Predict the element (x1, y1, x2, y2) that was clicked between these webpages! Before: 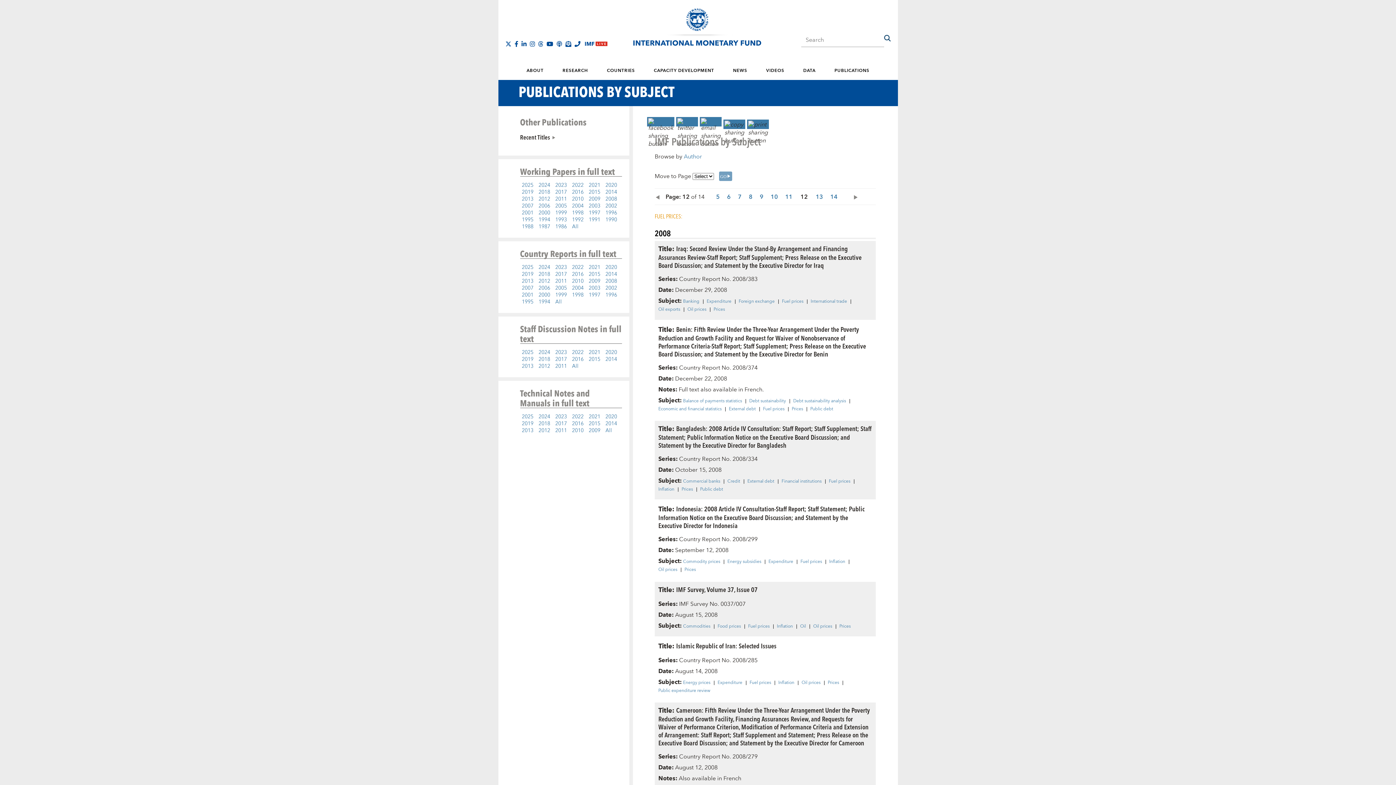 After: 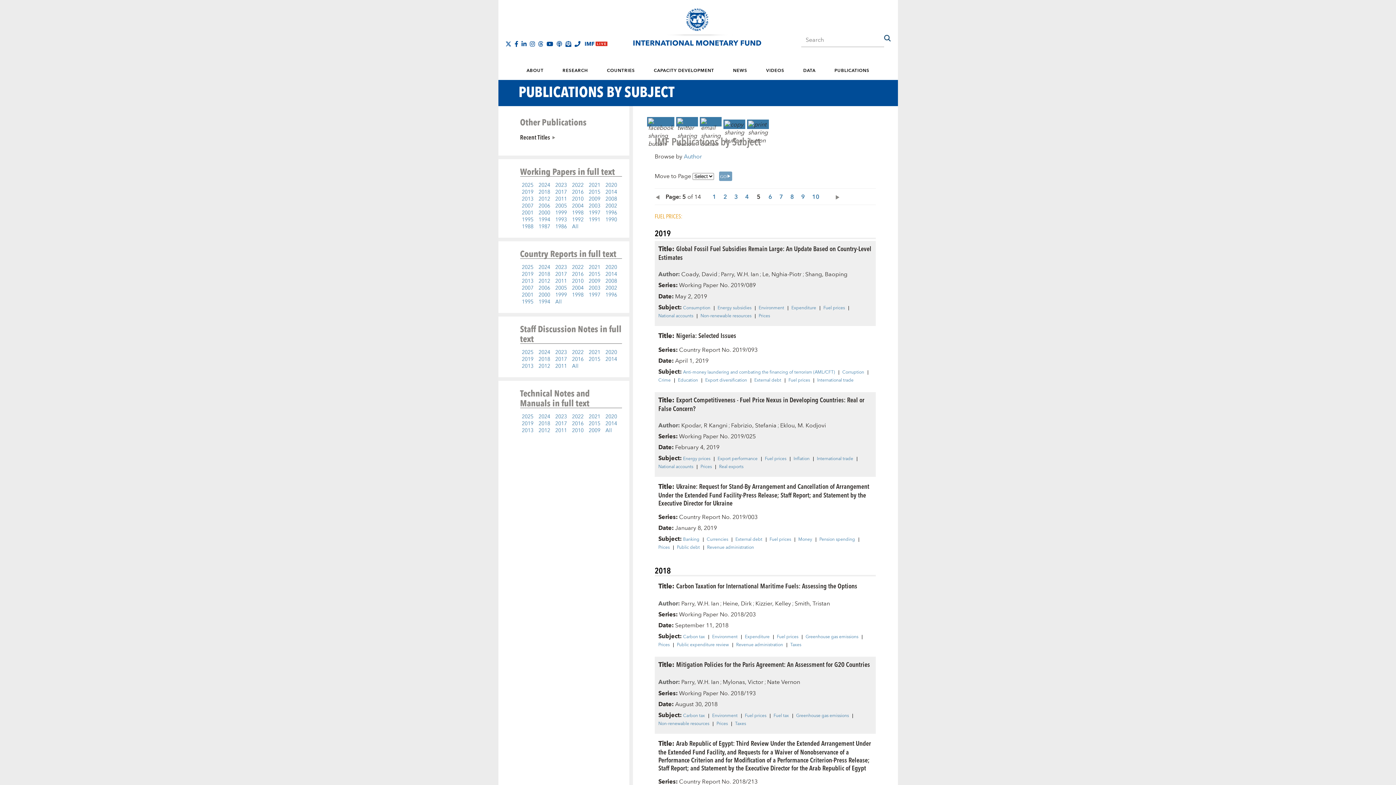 Action: label: 5 bbox: (713, 192, 722, 202)